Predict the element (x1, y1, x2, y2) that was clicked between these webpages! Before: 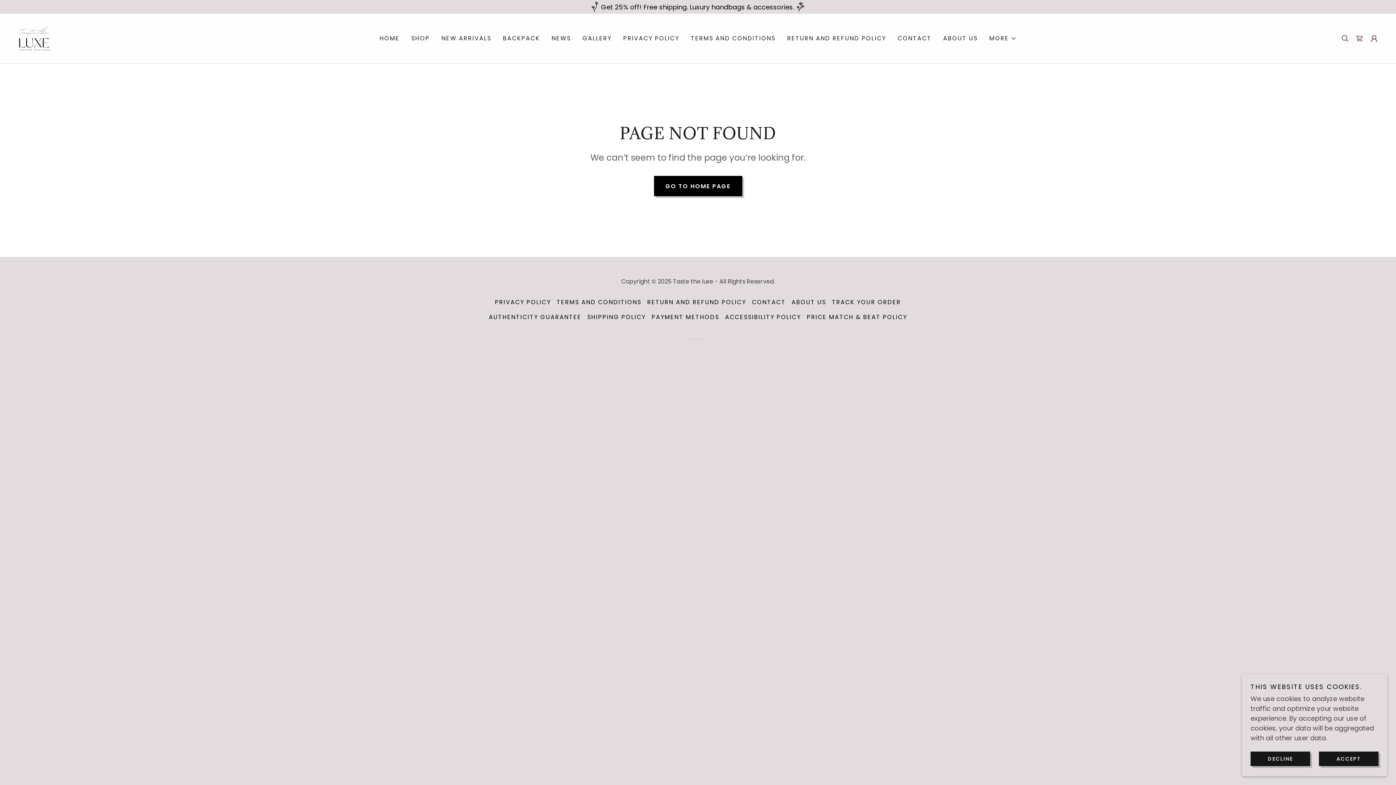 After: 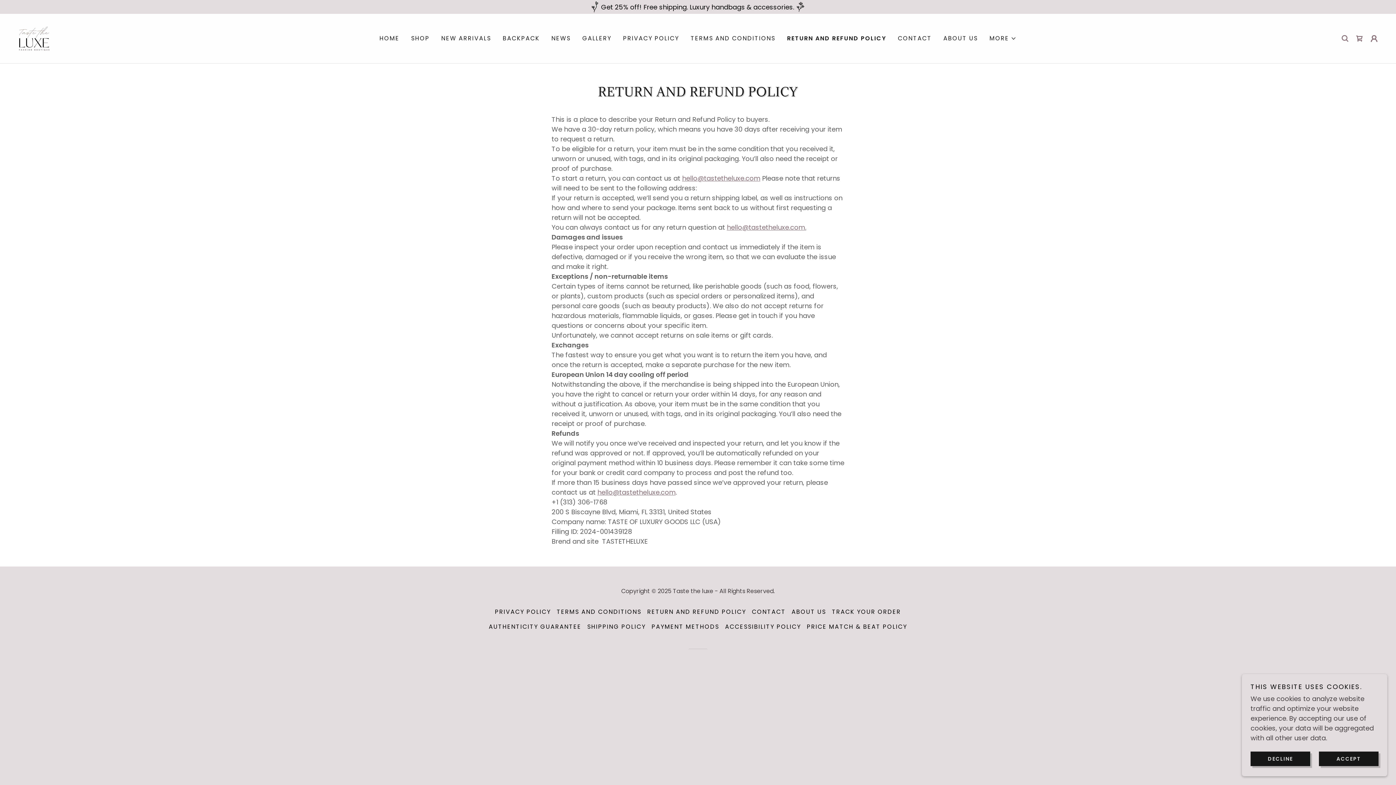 Action: label: RETURN AND REFUND POLICY bbox: (644, 294, 749, 309)